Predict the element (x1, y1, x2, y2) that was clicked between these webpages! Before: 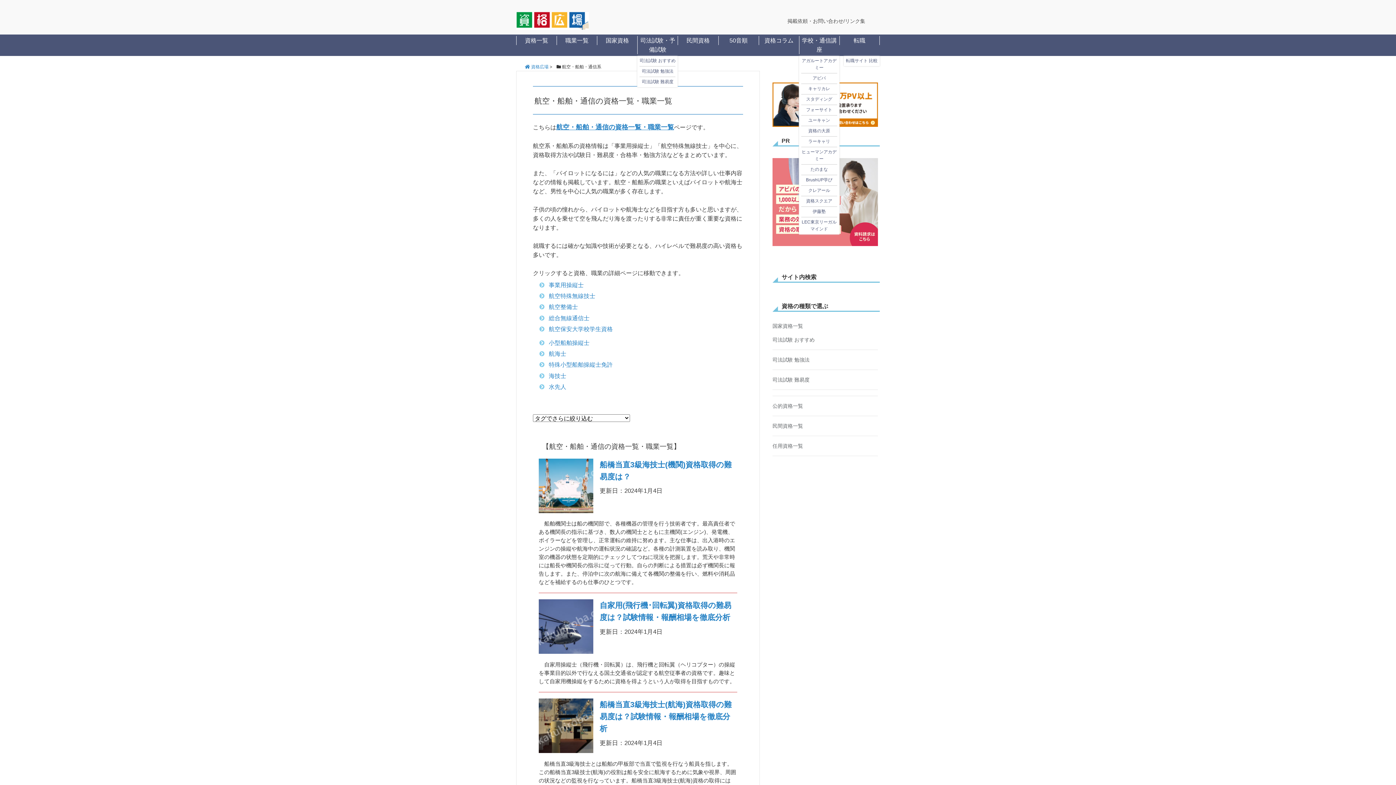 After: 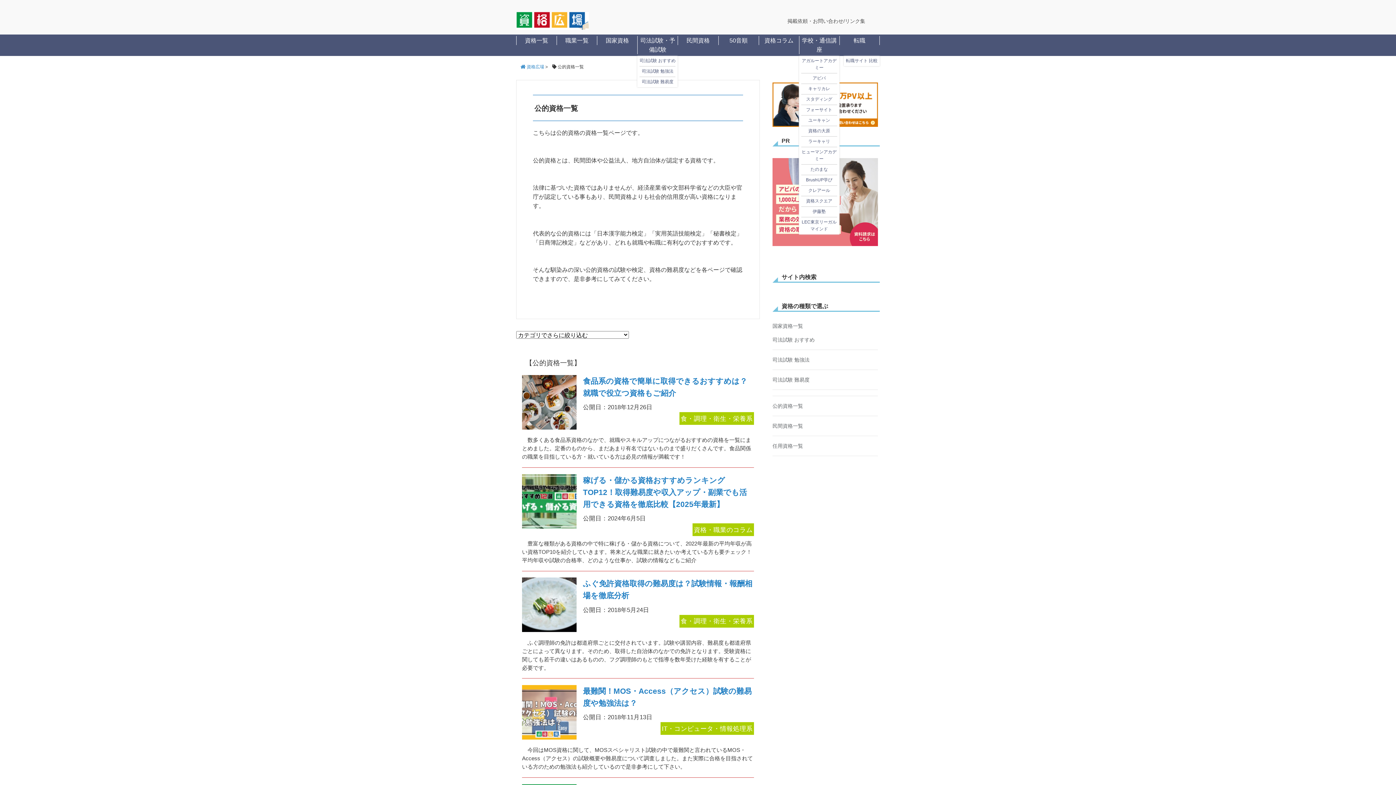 Action: label: 公的資格一覧 bbox: (772, 403, 803, 409)